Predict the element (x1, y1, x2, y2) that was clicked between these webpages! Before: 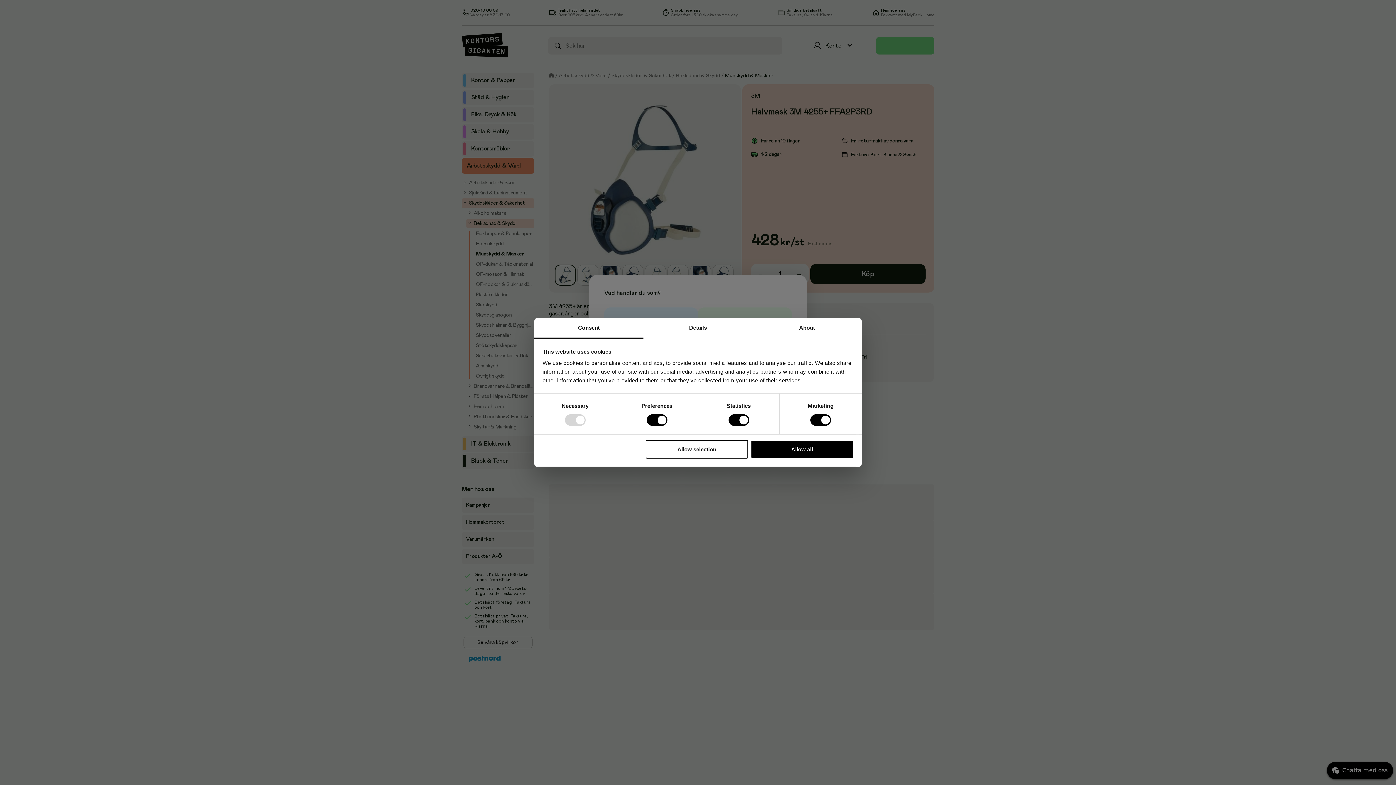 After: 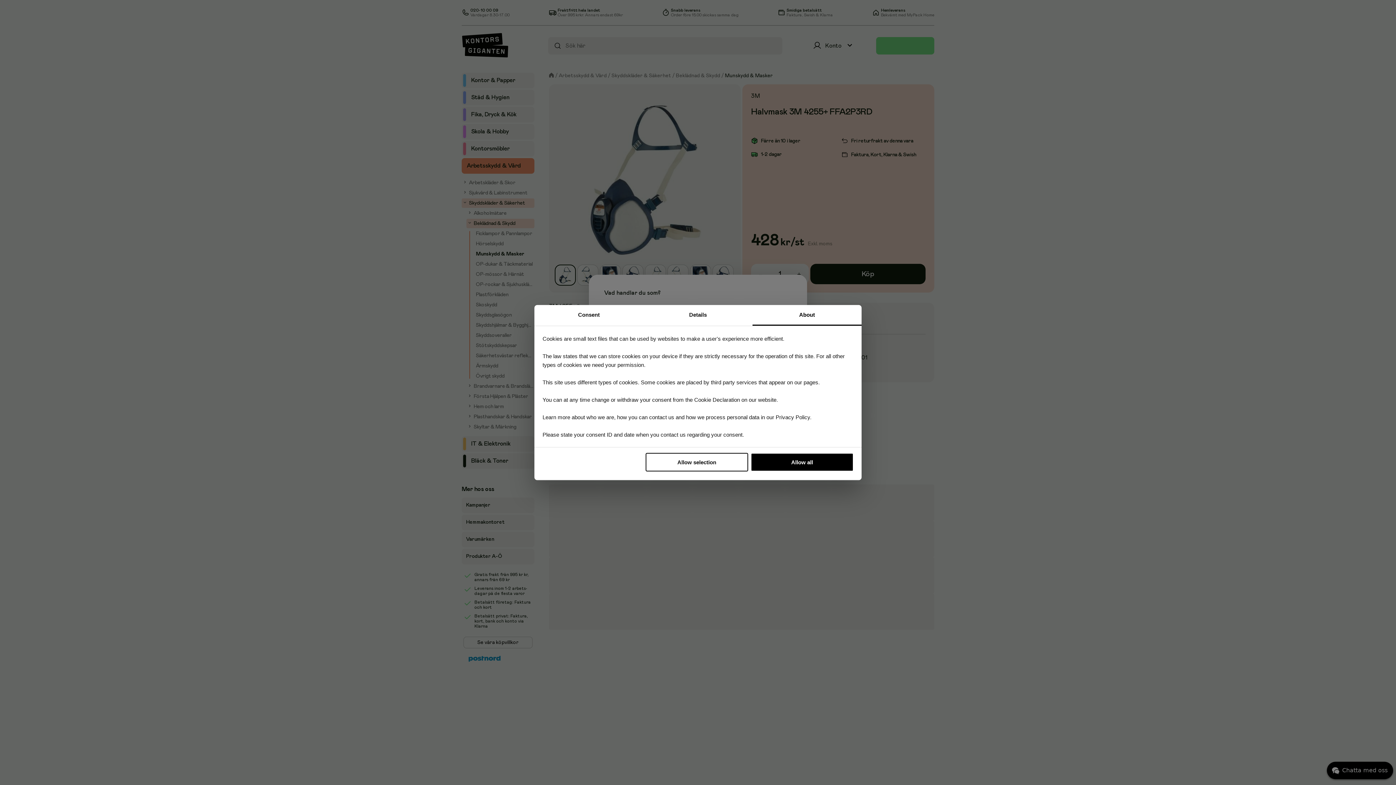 Action: bbox: (752, 318, 861, 338) label: About